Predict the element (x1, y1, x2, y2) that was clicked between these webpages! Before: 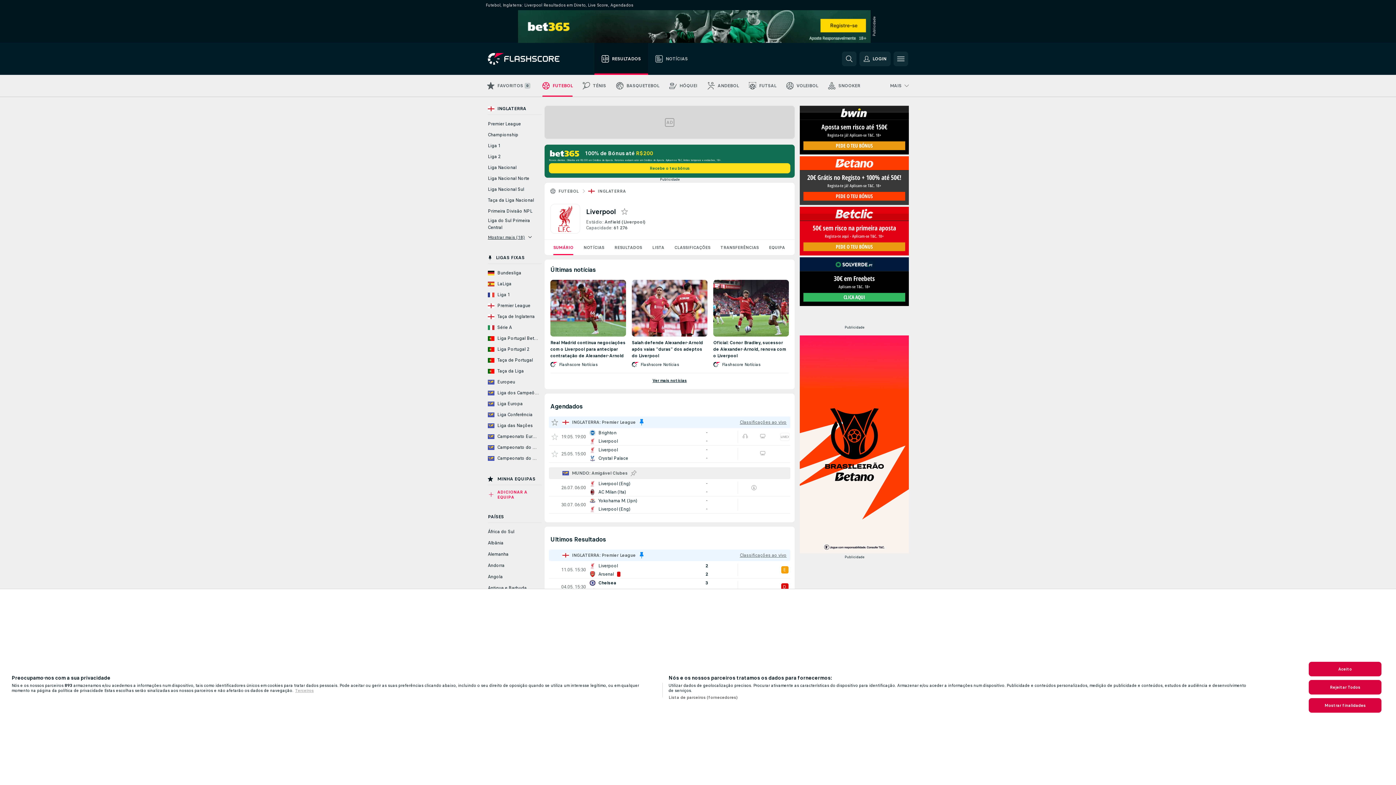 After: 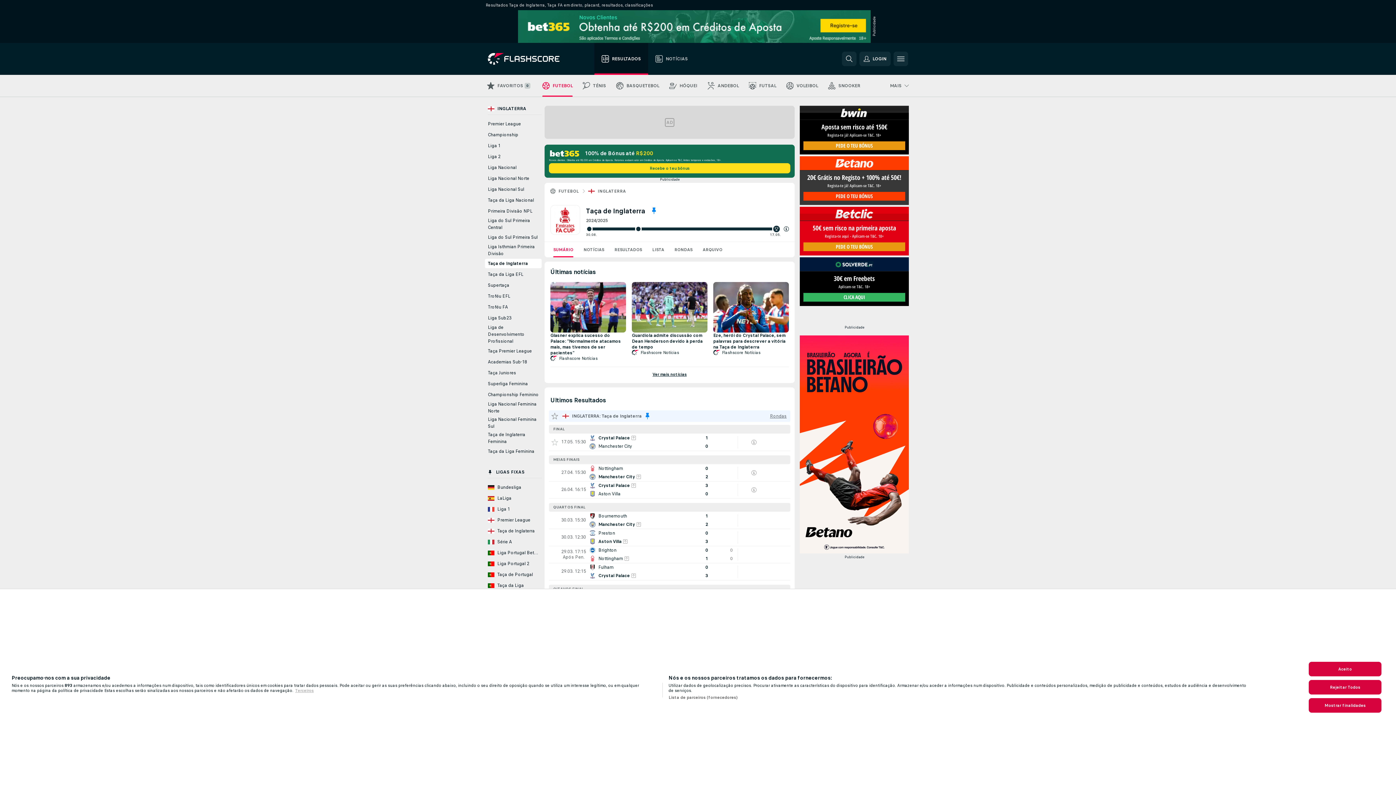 Action: label: Taça de Inglaterra bbox: (485, 416, 541, 425)